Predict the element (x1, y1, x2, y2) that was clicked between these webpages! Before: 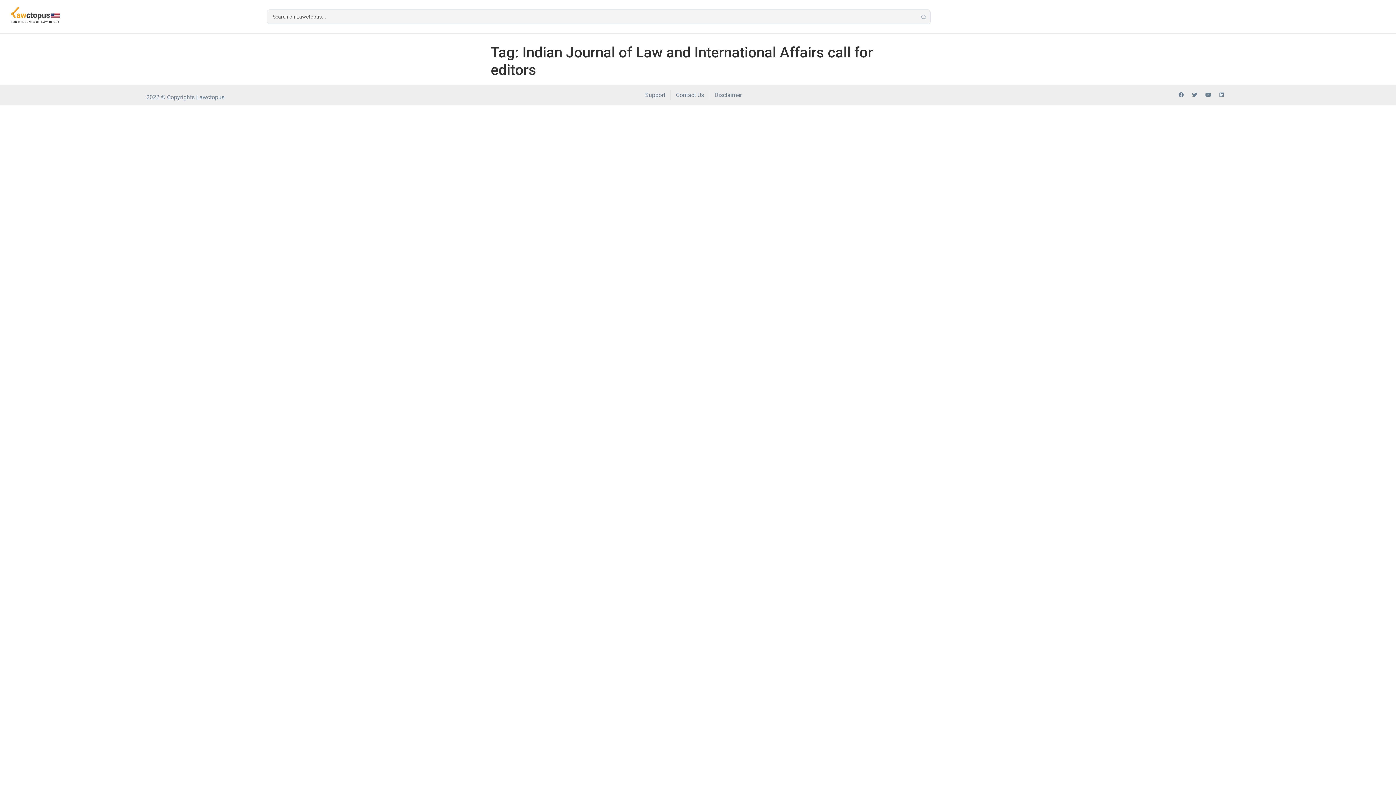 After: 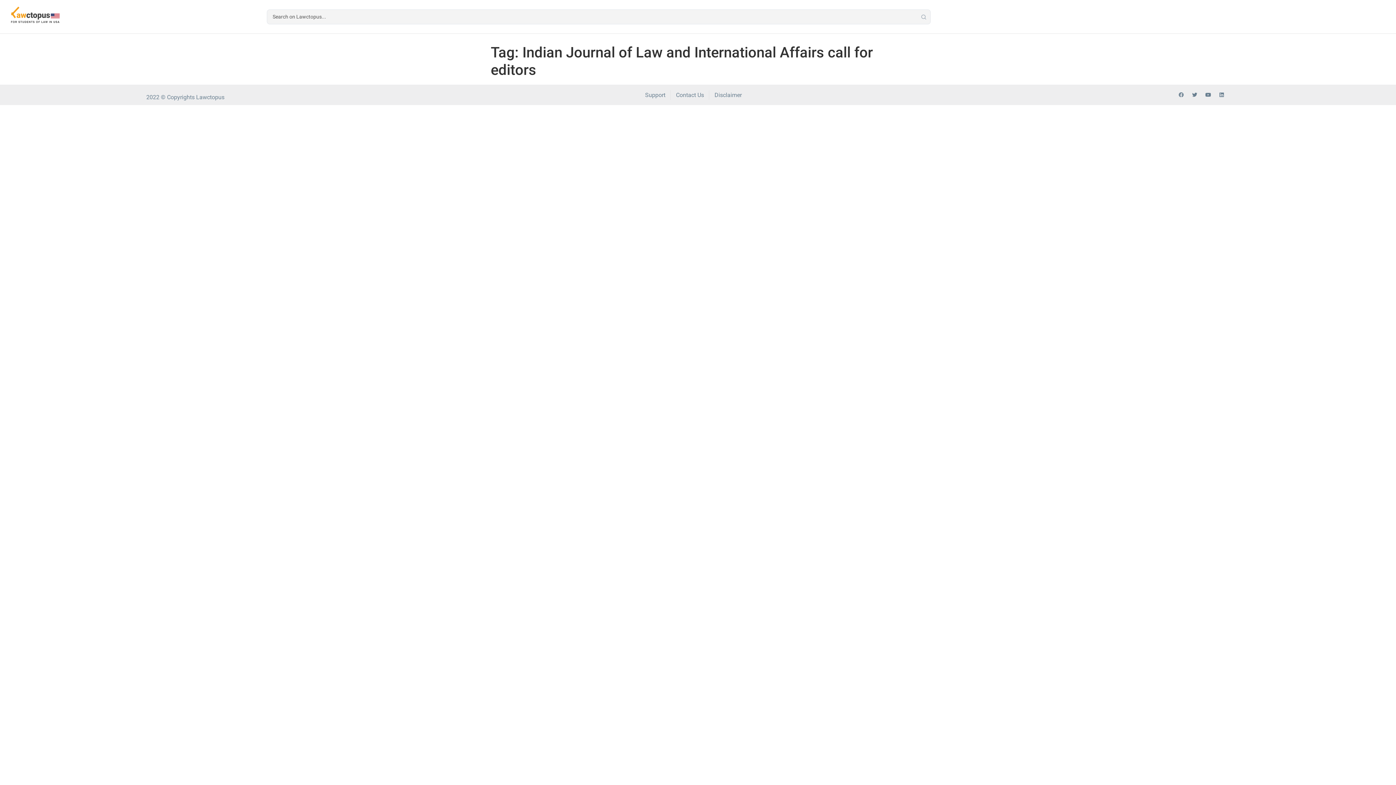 Action: label: Facebook bbox: (1176, 89, 1186, 100)